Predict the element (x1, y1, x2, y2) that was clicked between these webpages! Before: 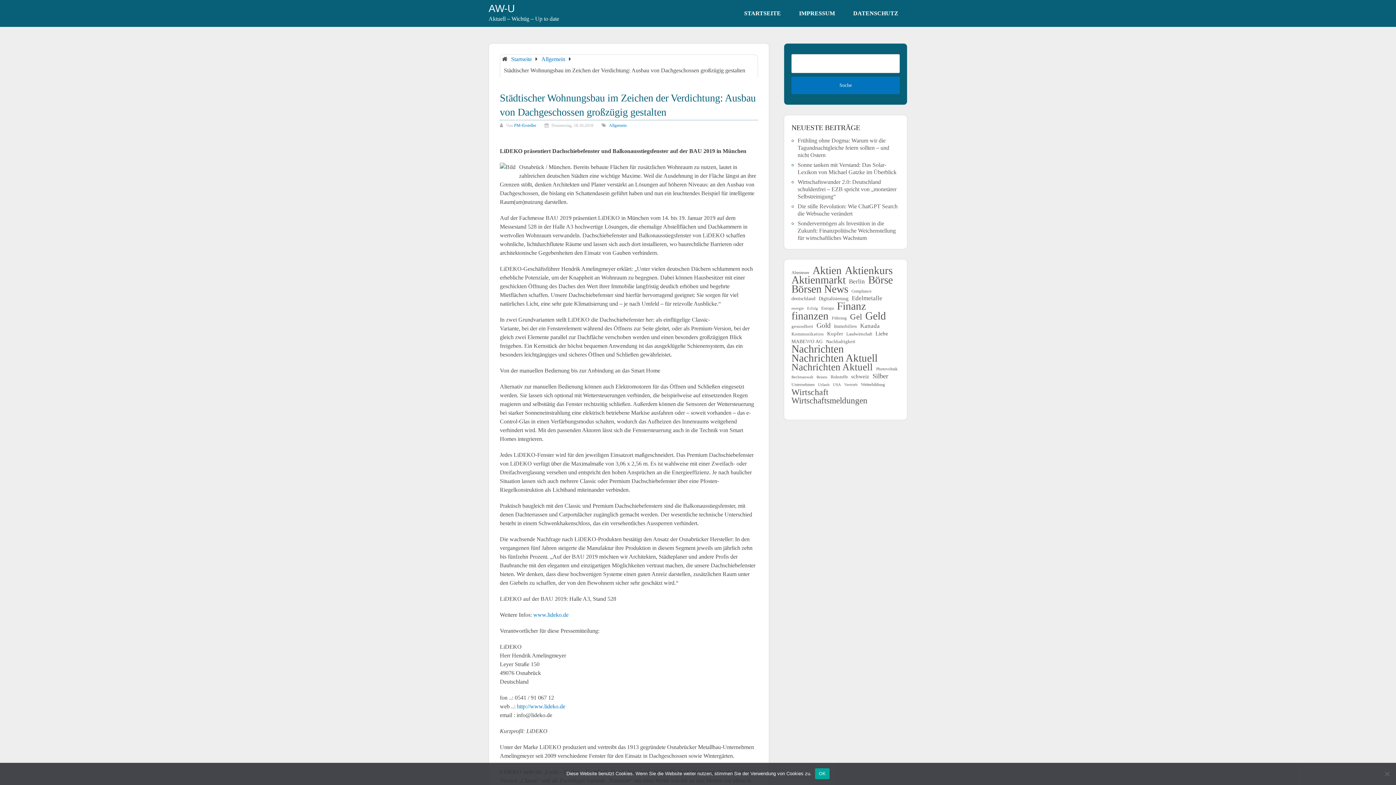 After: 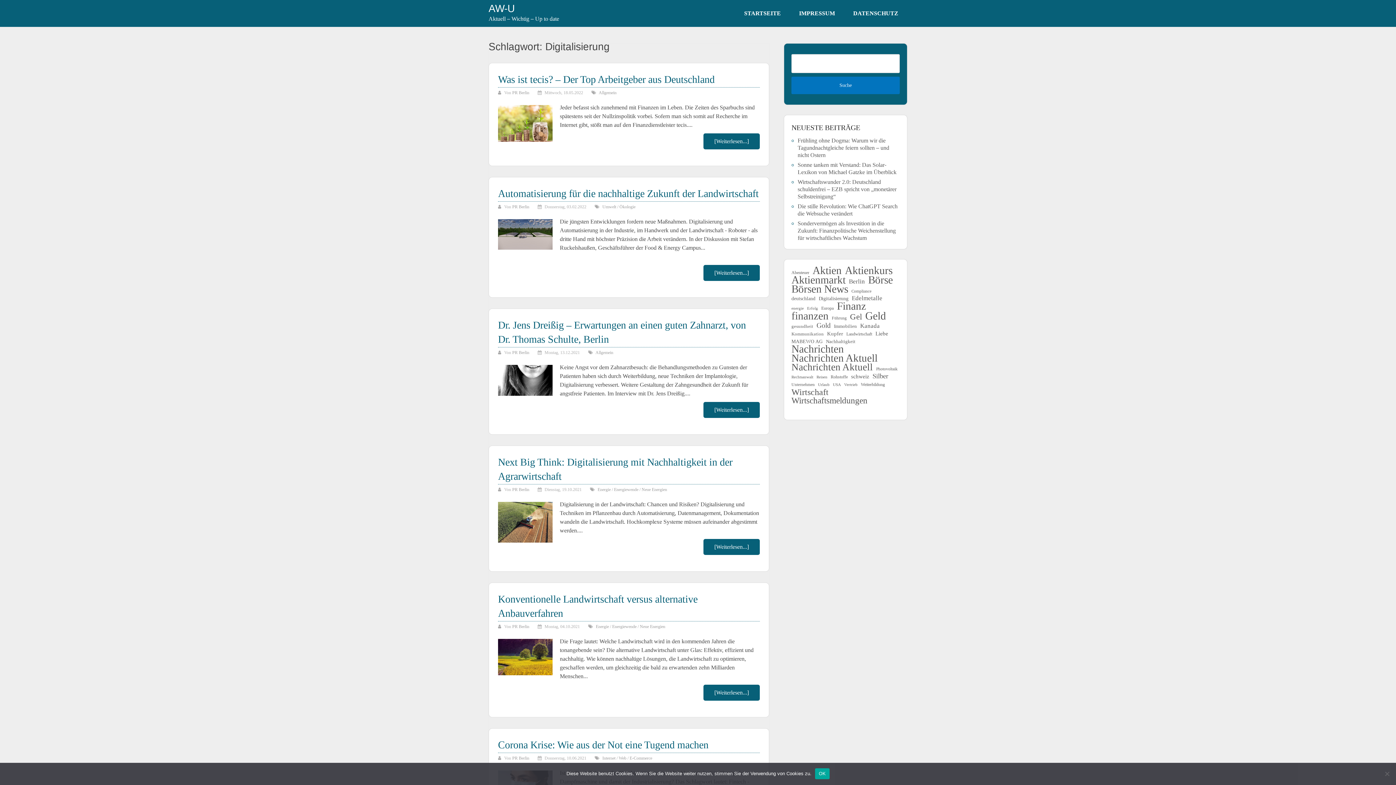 Action: bbox: (818, 295, 848, 302) label: Digitalisierung (142 Einträge)